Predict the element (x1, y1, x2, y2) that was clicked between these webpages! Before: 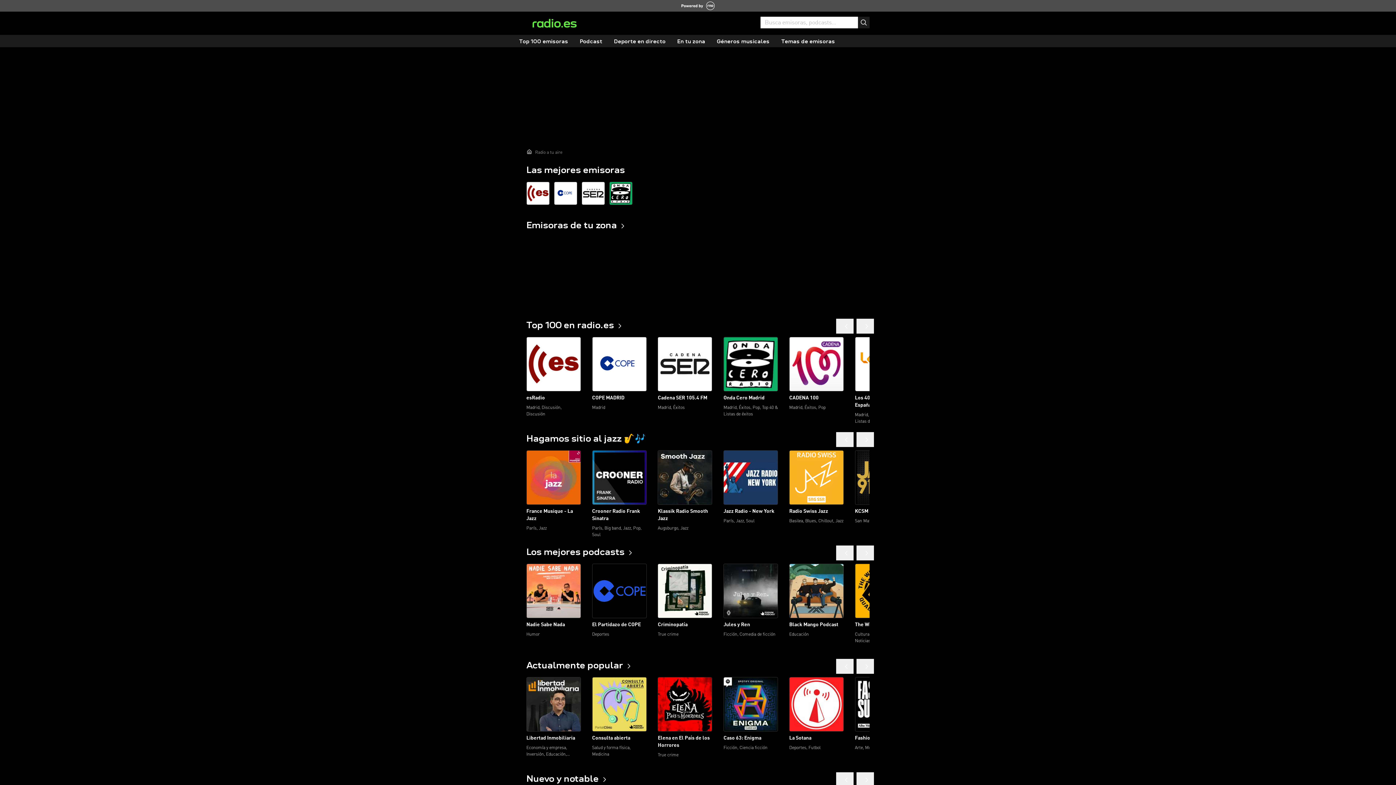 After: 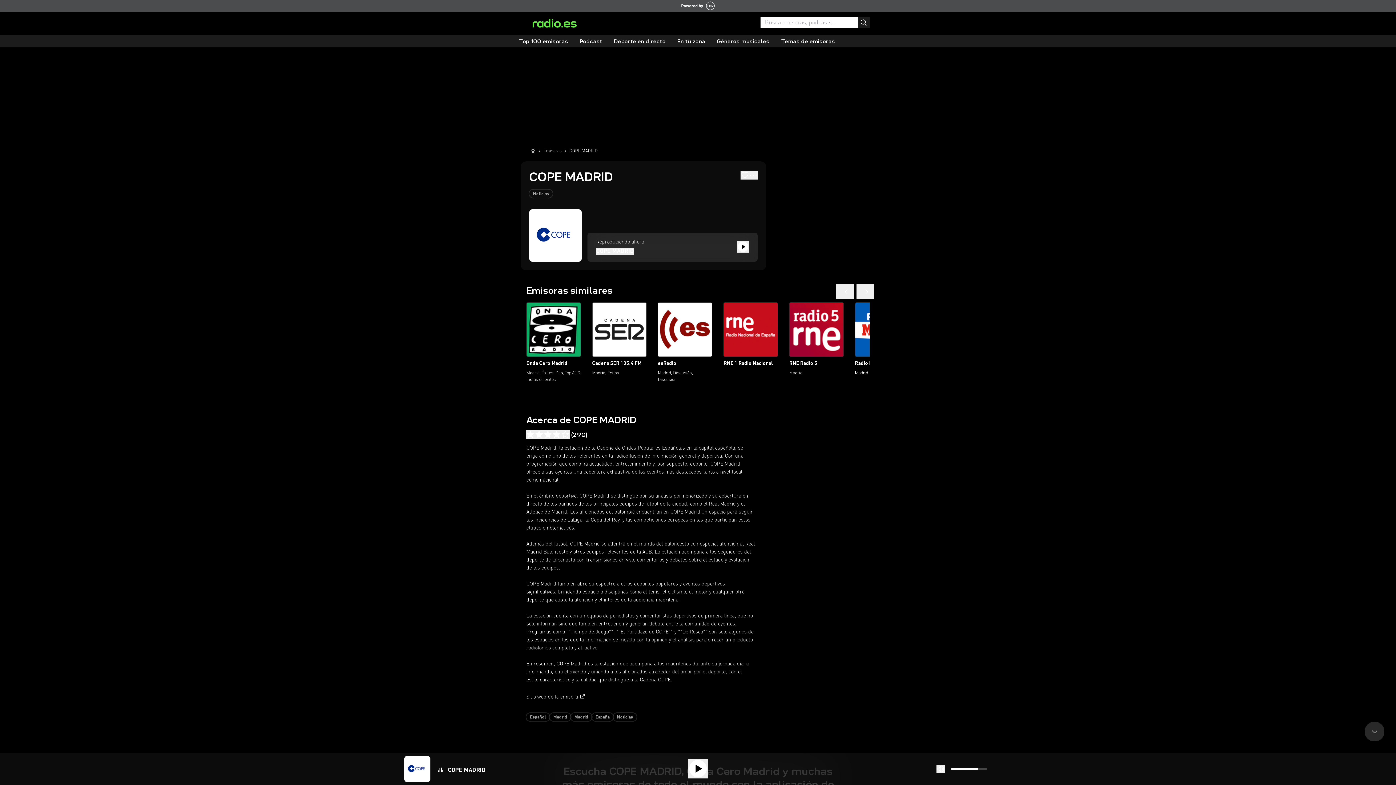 Action: label: COPE MADRID
Madrid bbox: (592, 406, 646, 412)